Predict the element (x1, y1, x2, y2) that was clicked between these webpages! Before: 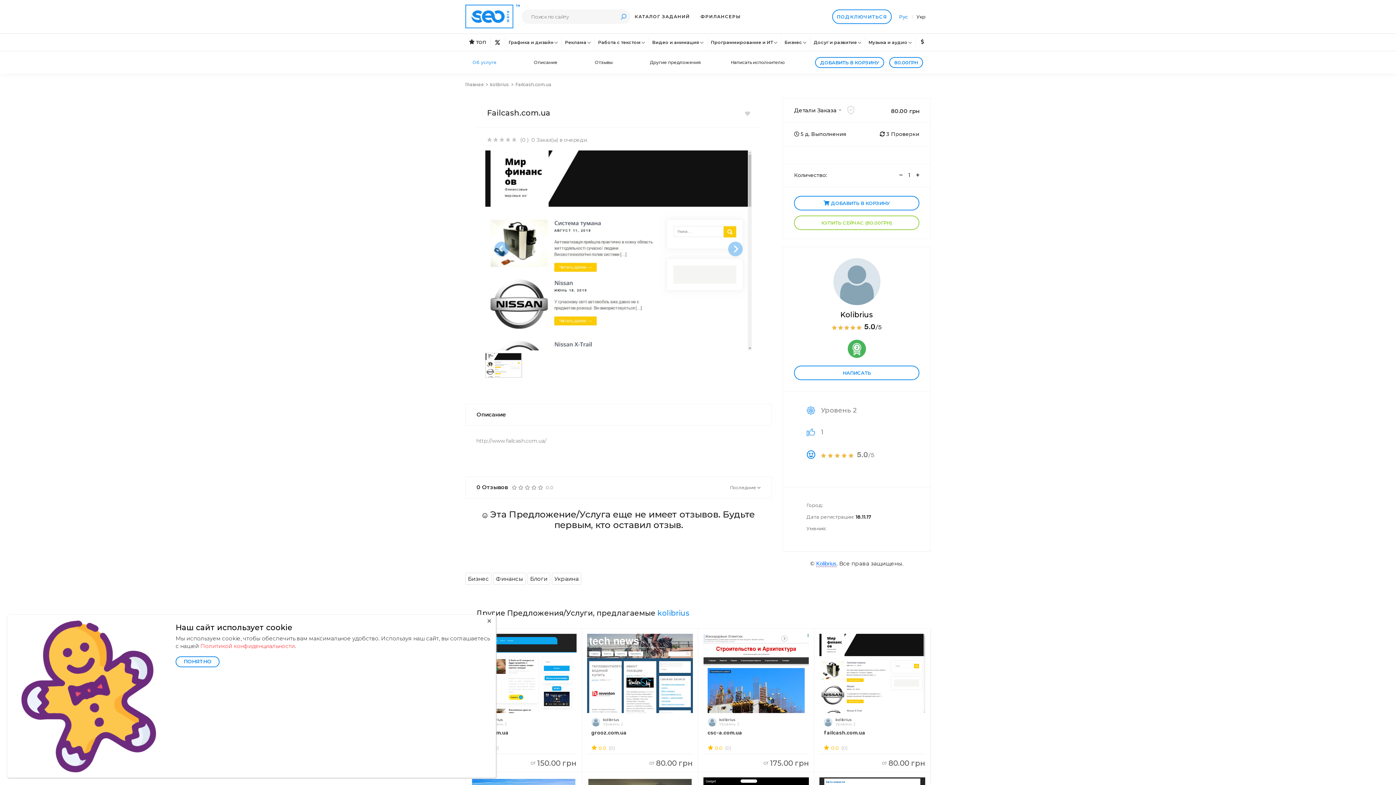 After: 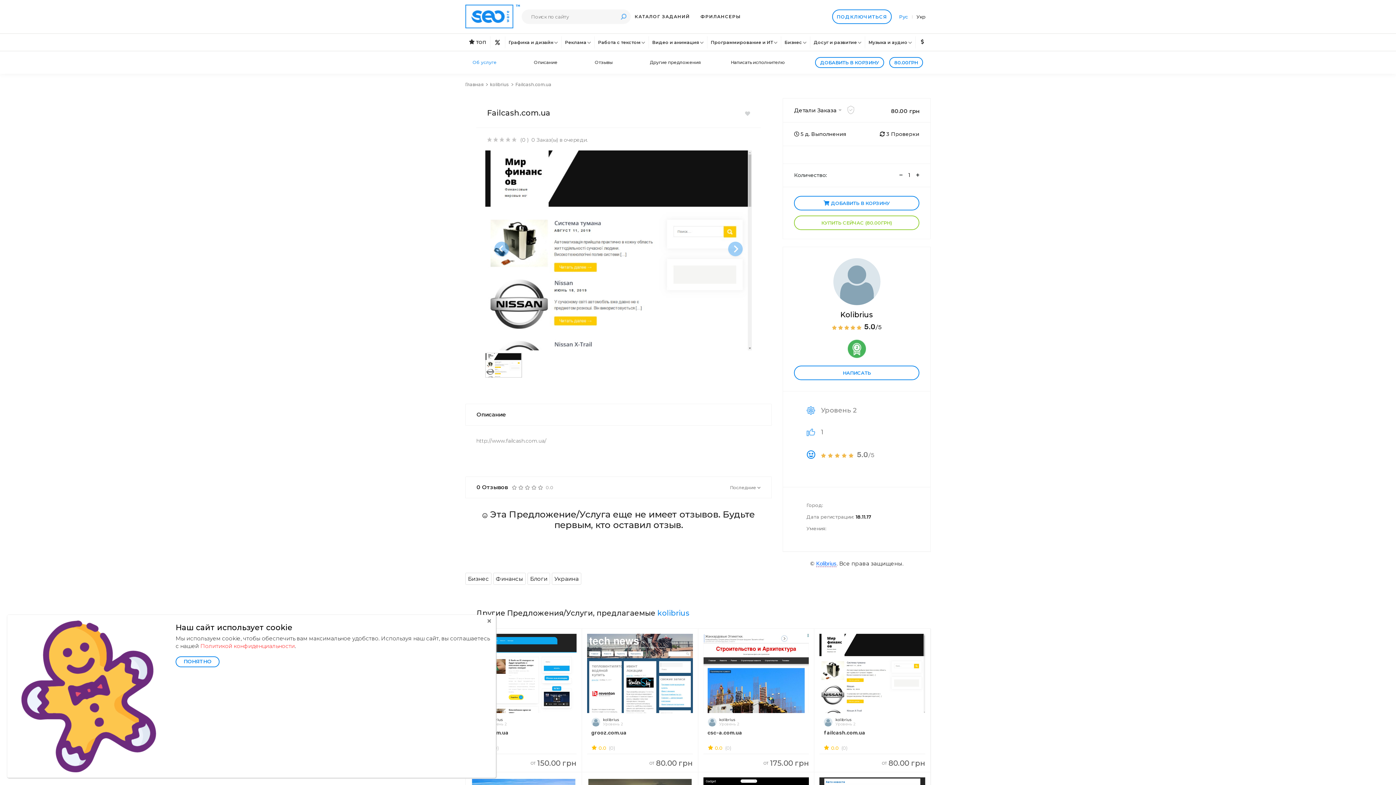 Action: bbox: (485, 361, 522, 368)